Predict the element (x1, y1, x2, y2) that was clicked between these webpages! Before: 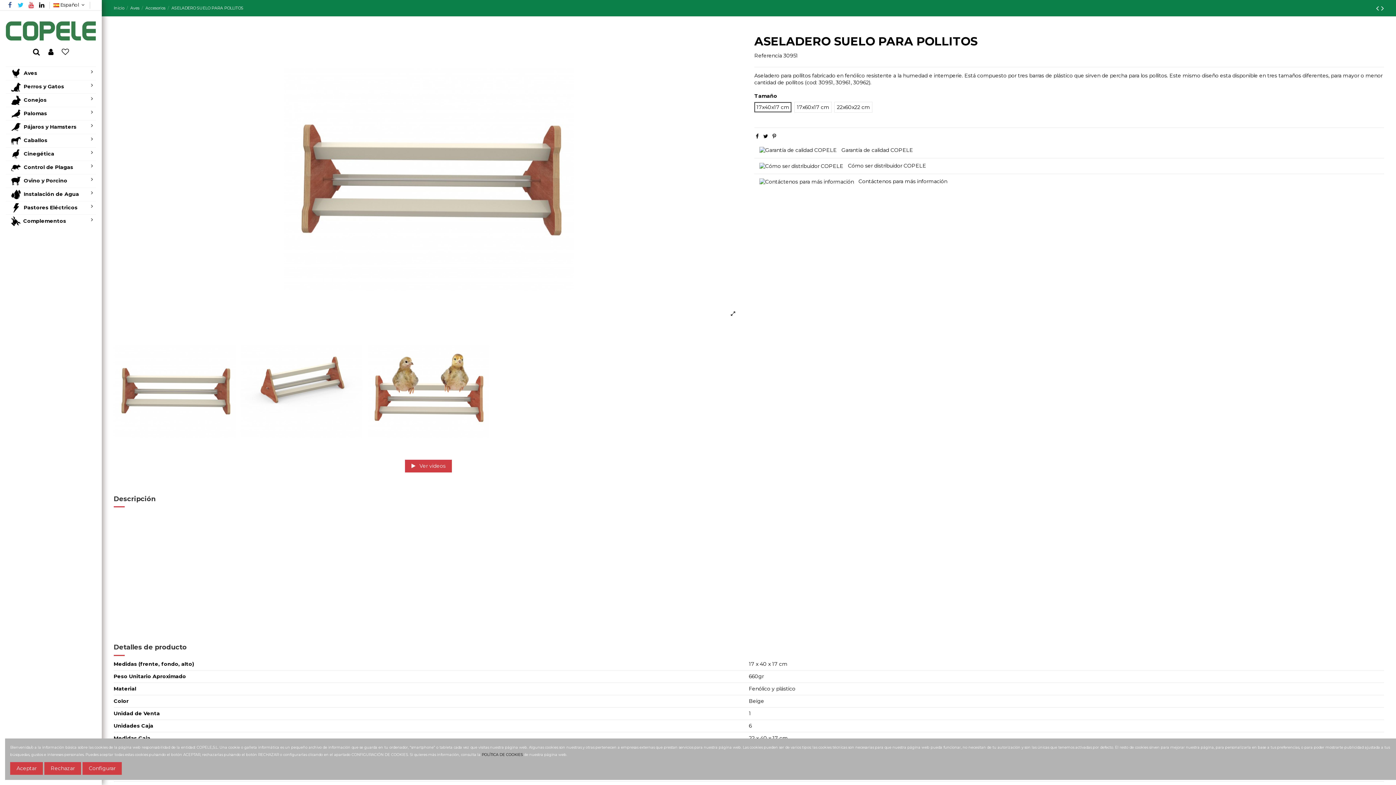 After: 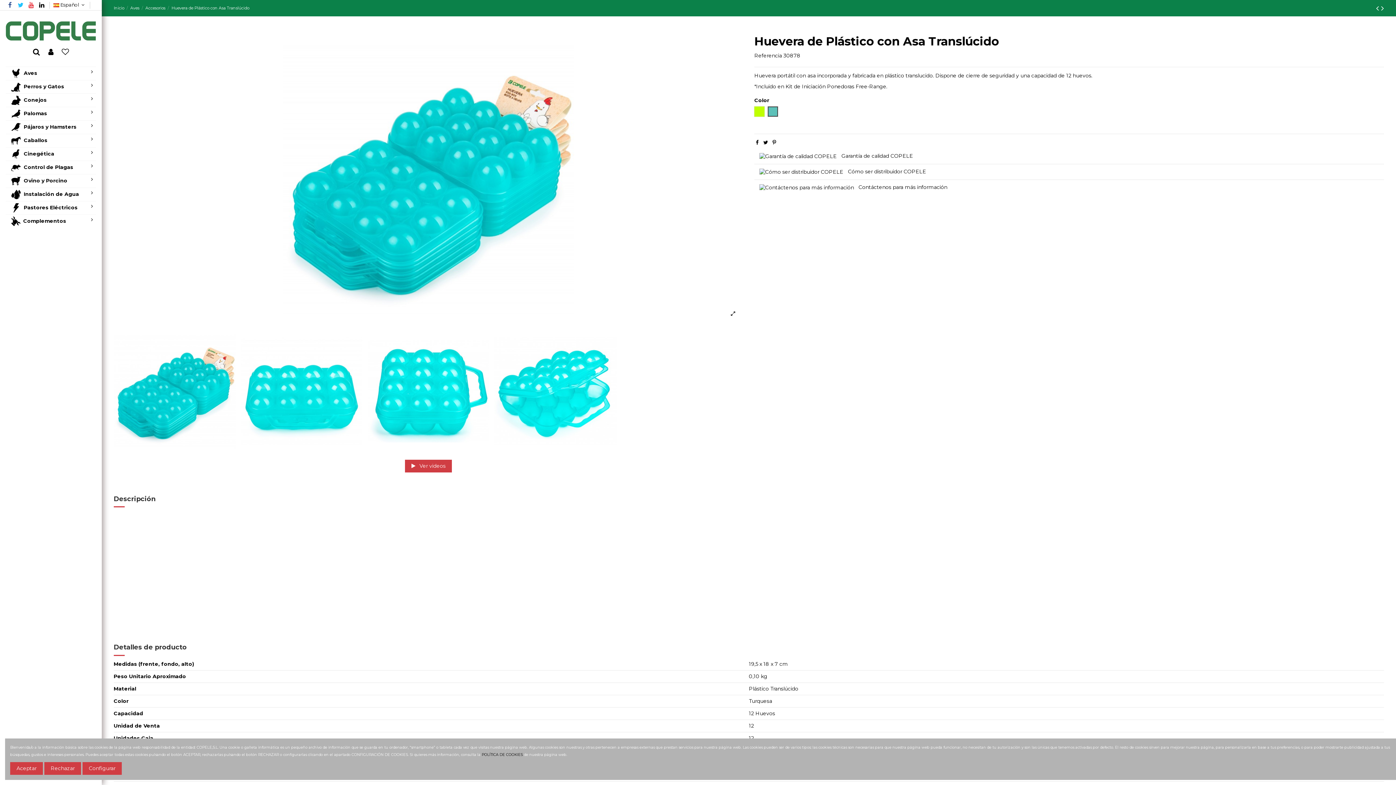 Action: bbox: (1376, 3, 1381, 12) label:  